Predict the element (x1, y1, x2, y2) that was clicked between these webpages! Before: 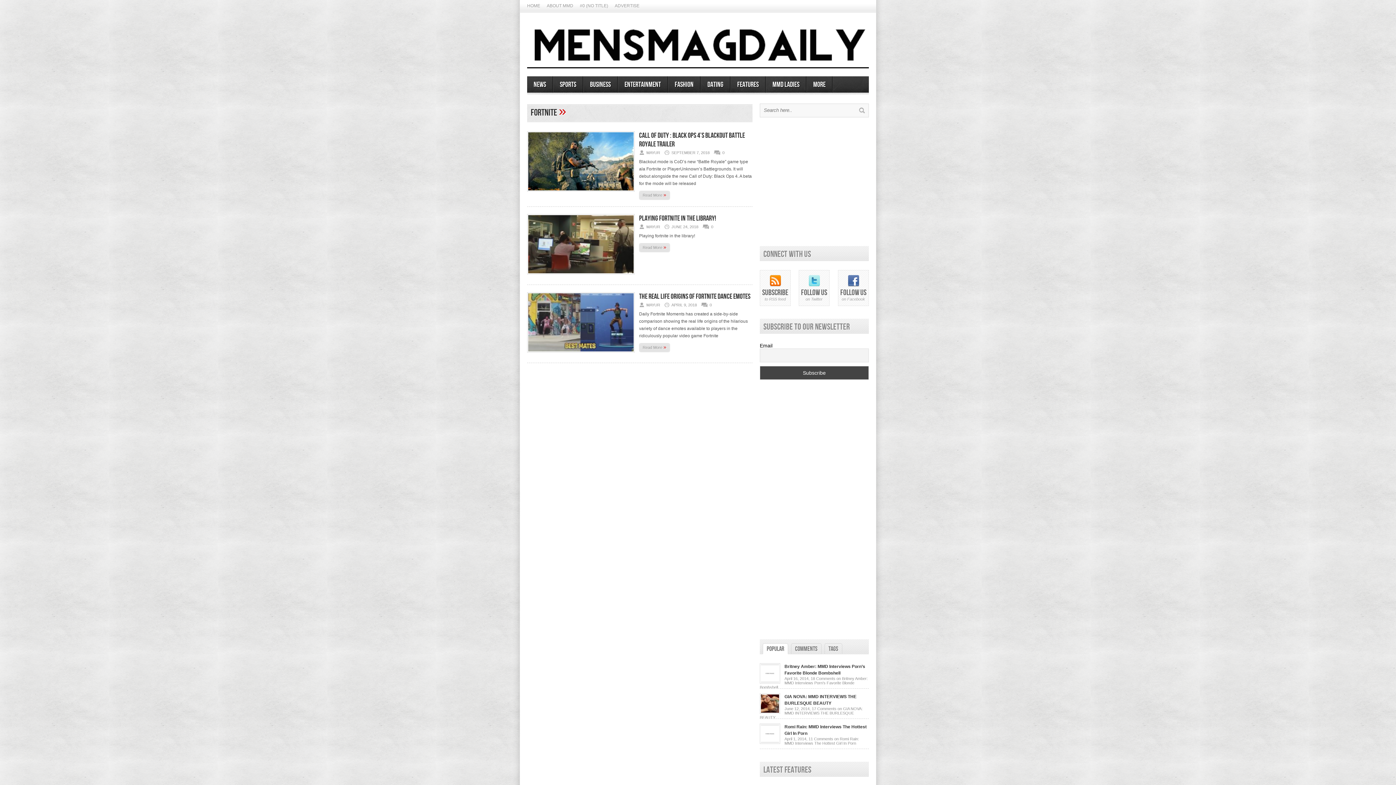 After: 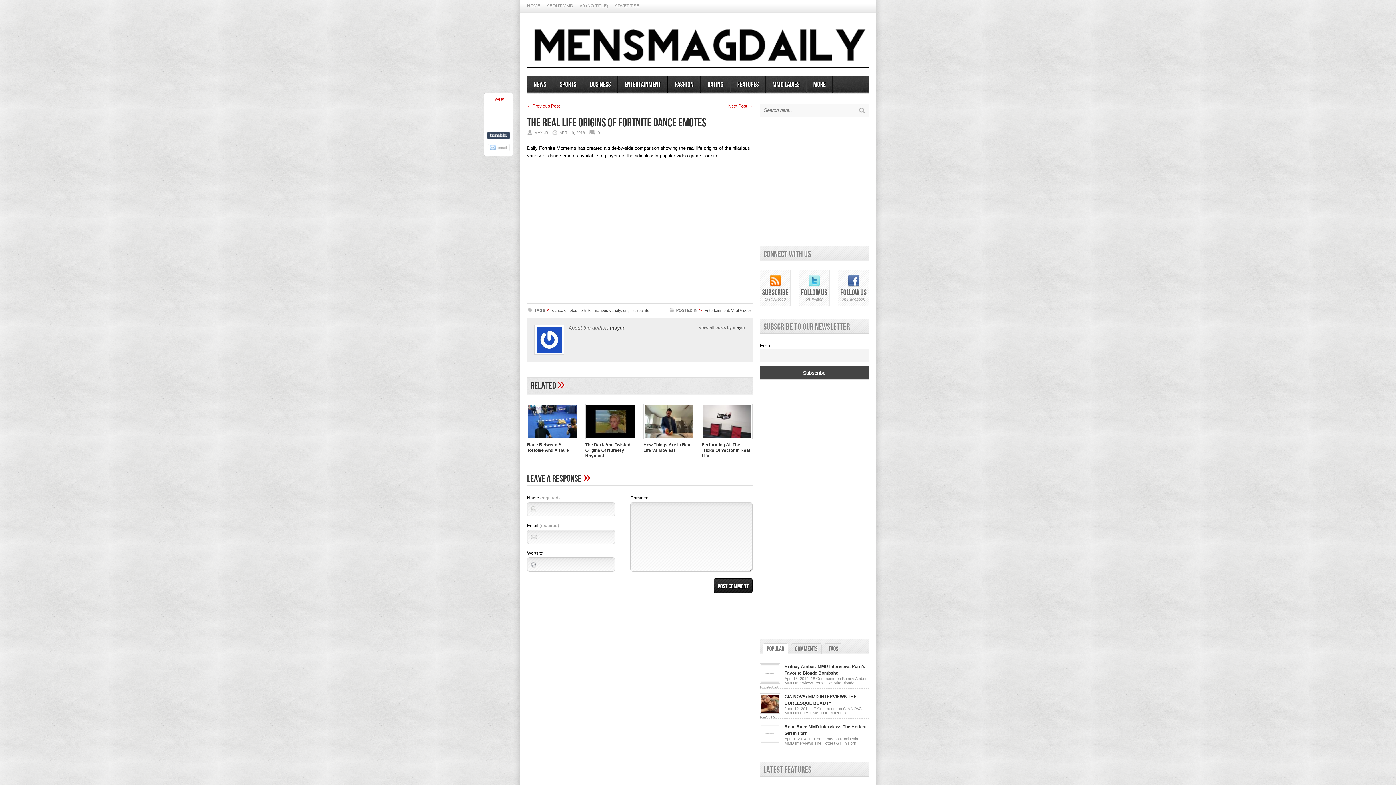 Action: label: Read More » bbox: (639, 343, 670, 353)